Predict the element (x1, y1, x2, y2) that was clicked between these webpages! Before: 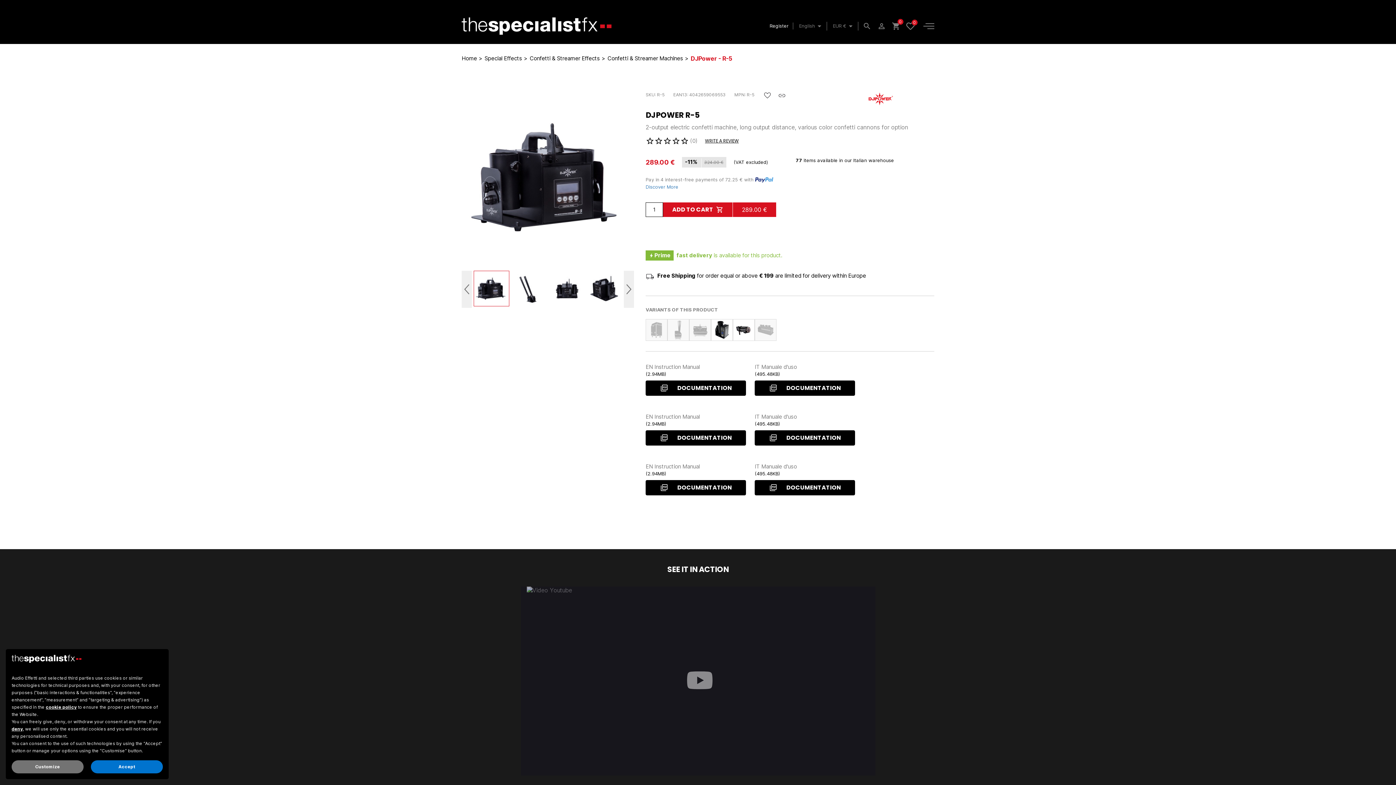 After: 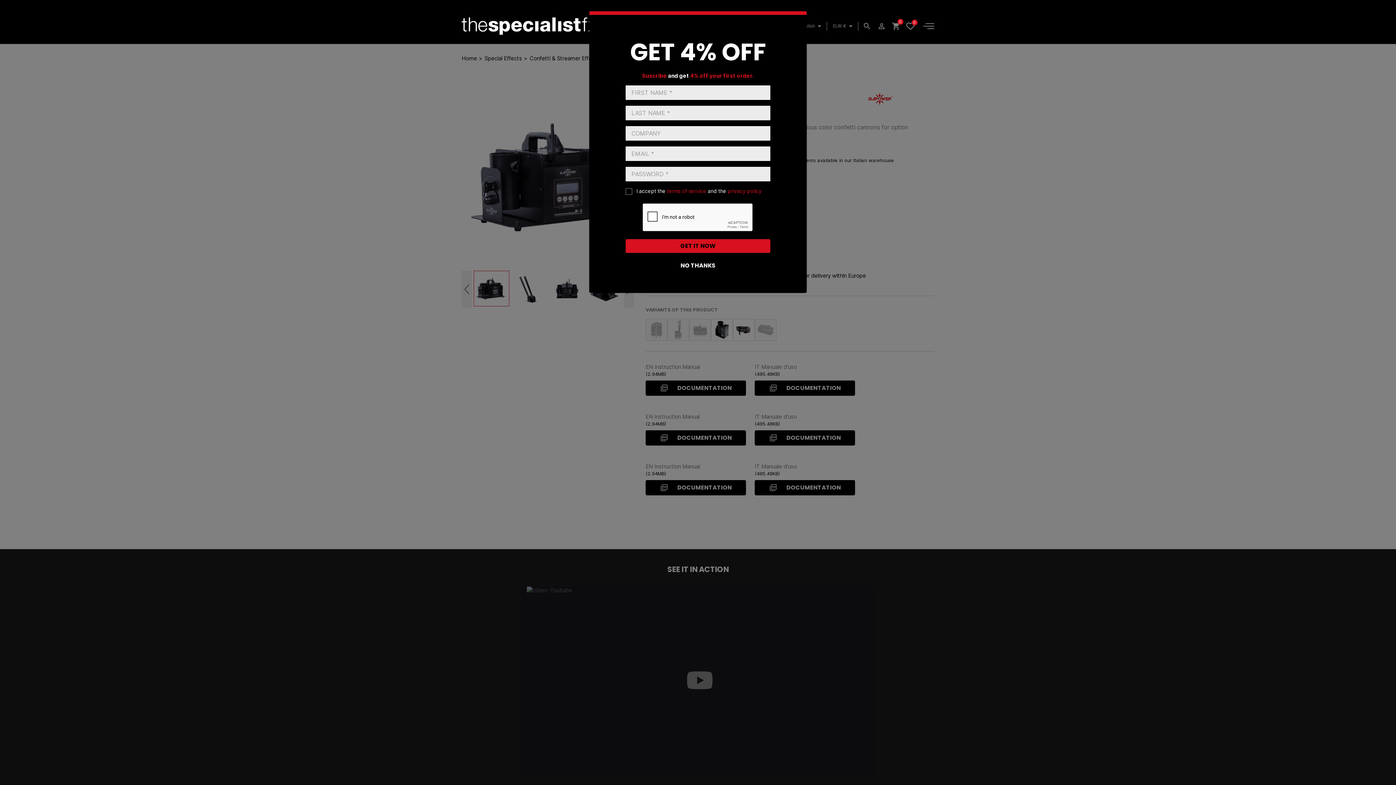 Action: label: Accept bbox: (90, 760, 162, 773)